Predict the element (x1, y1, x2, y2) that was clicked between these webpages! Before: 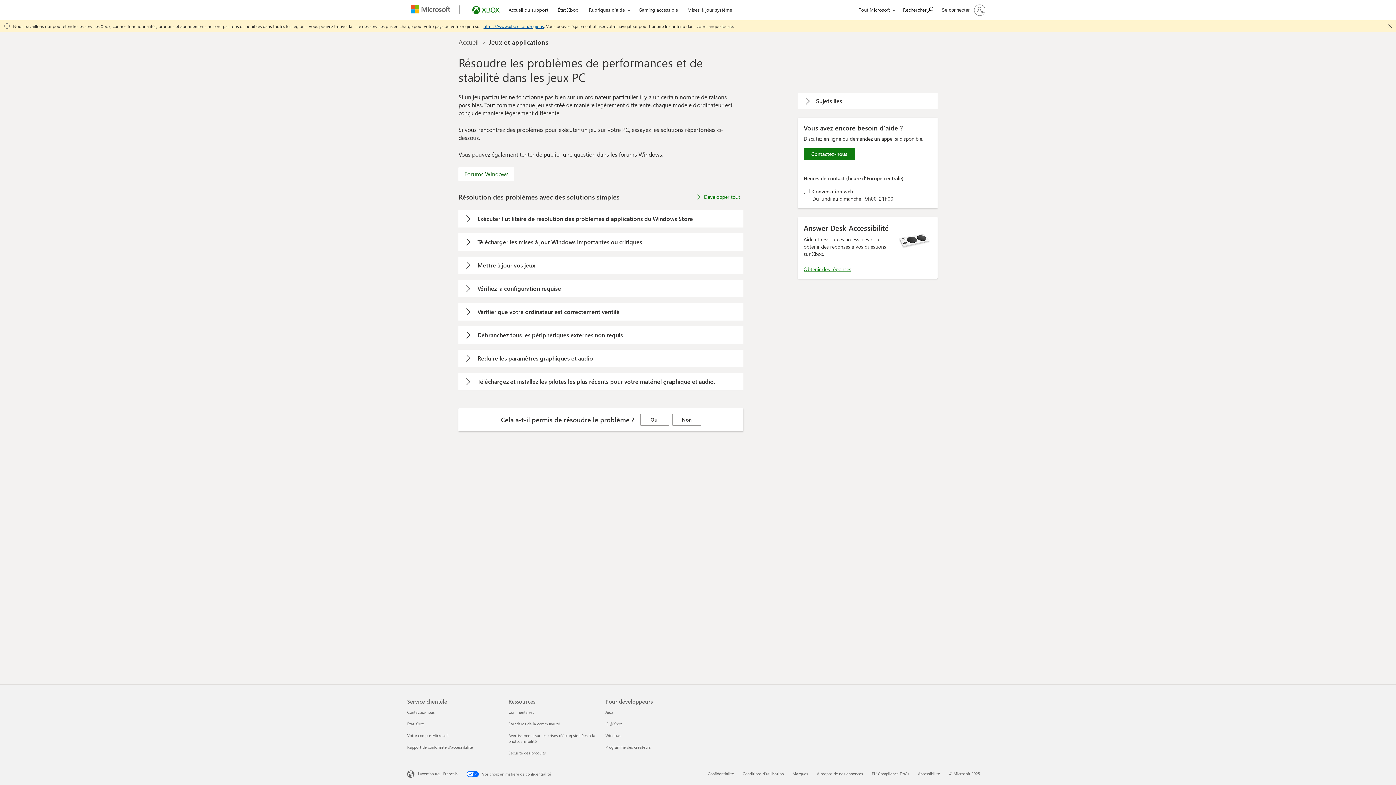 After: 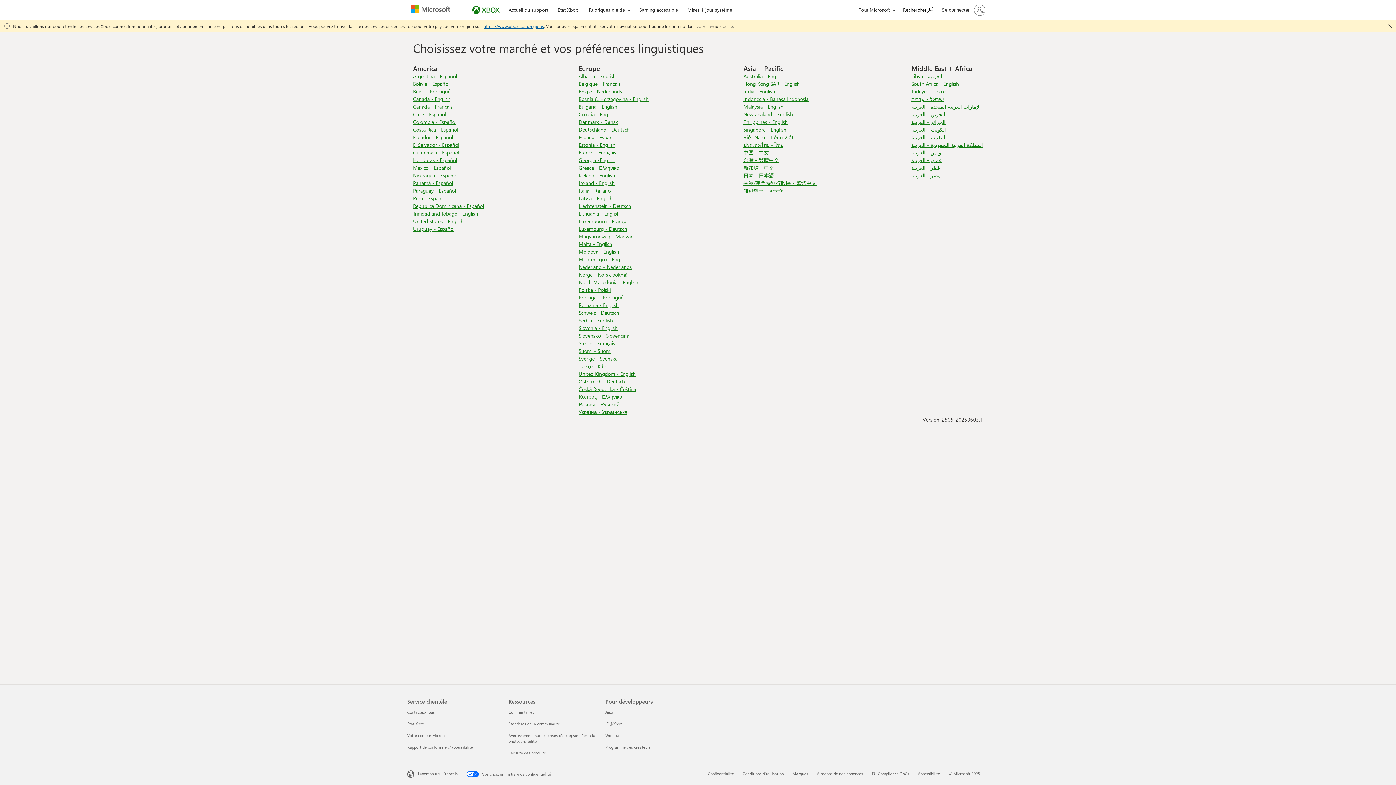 Action: bbox: (407, 770, 457, 778) label:  Luxembourg - Français. Sélecteur de langue, actuellement défini sur Luxembourg - Français